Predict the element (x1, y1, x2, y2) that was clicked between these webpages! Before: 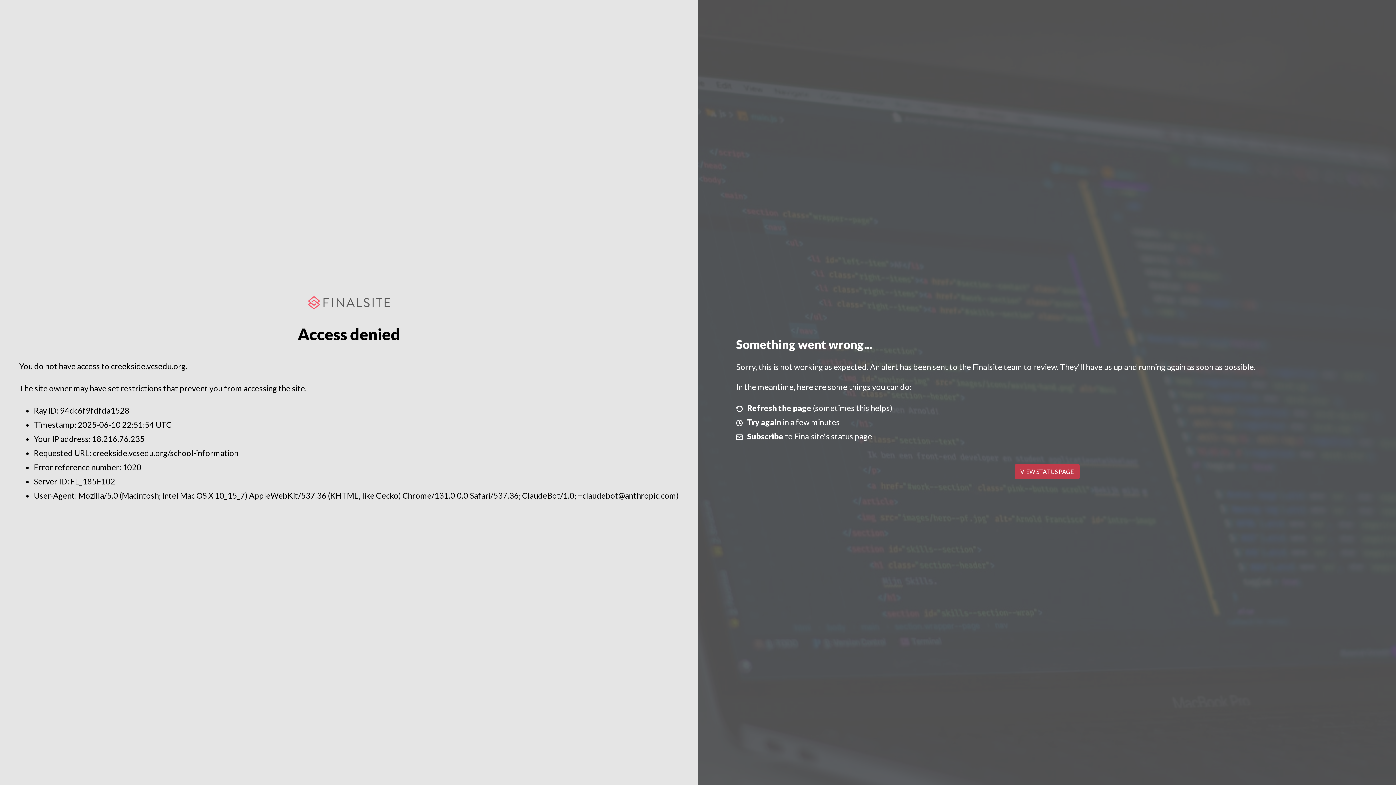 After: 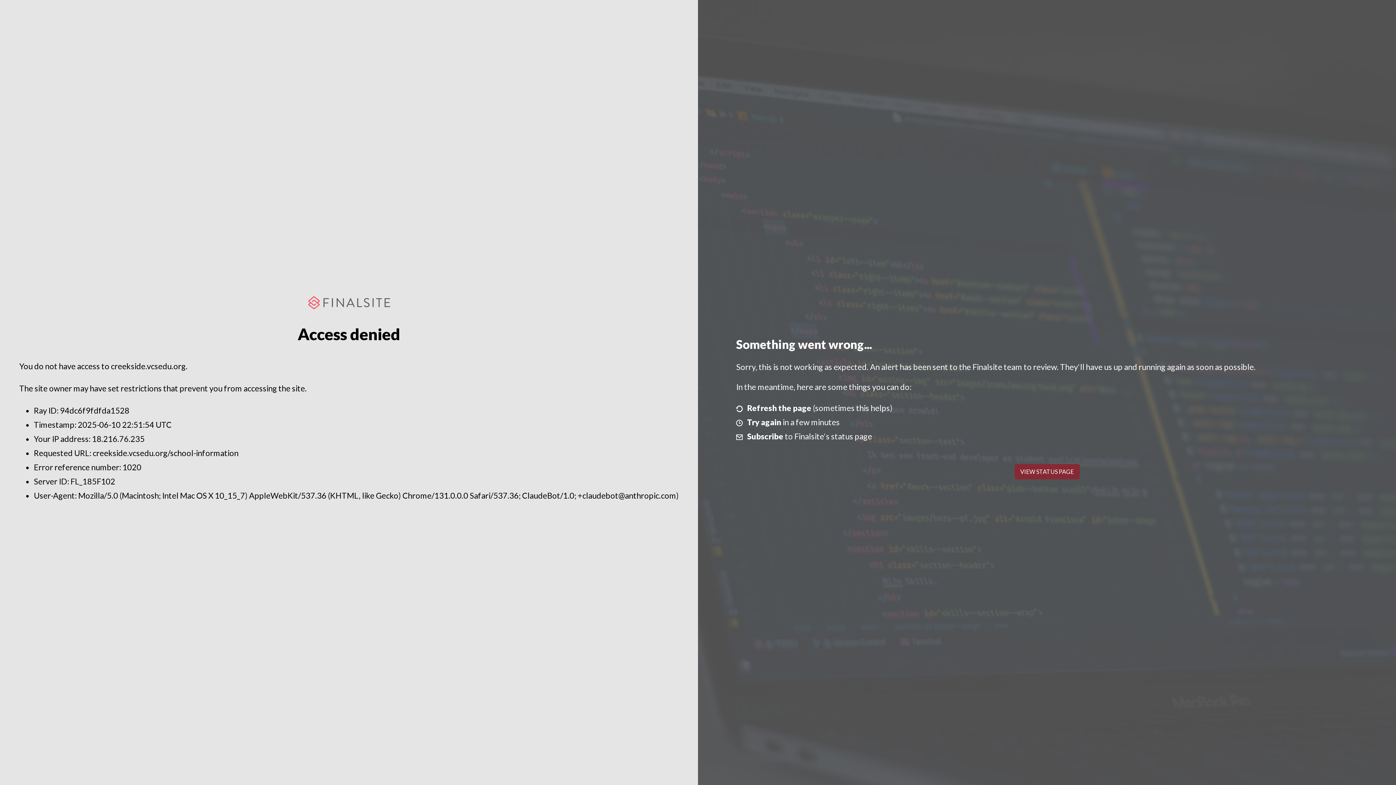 Action: label: VIEW STATUS PAGE bbox: (1014, 464, 1079, 479)